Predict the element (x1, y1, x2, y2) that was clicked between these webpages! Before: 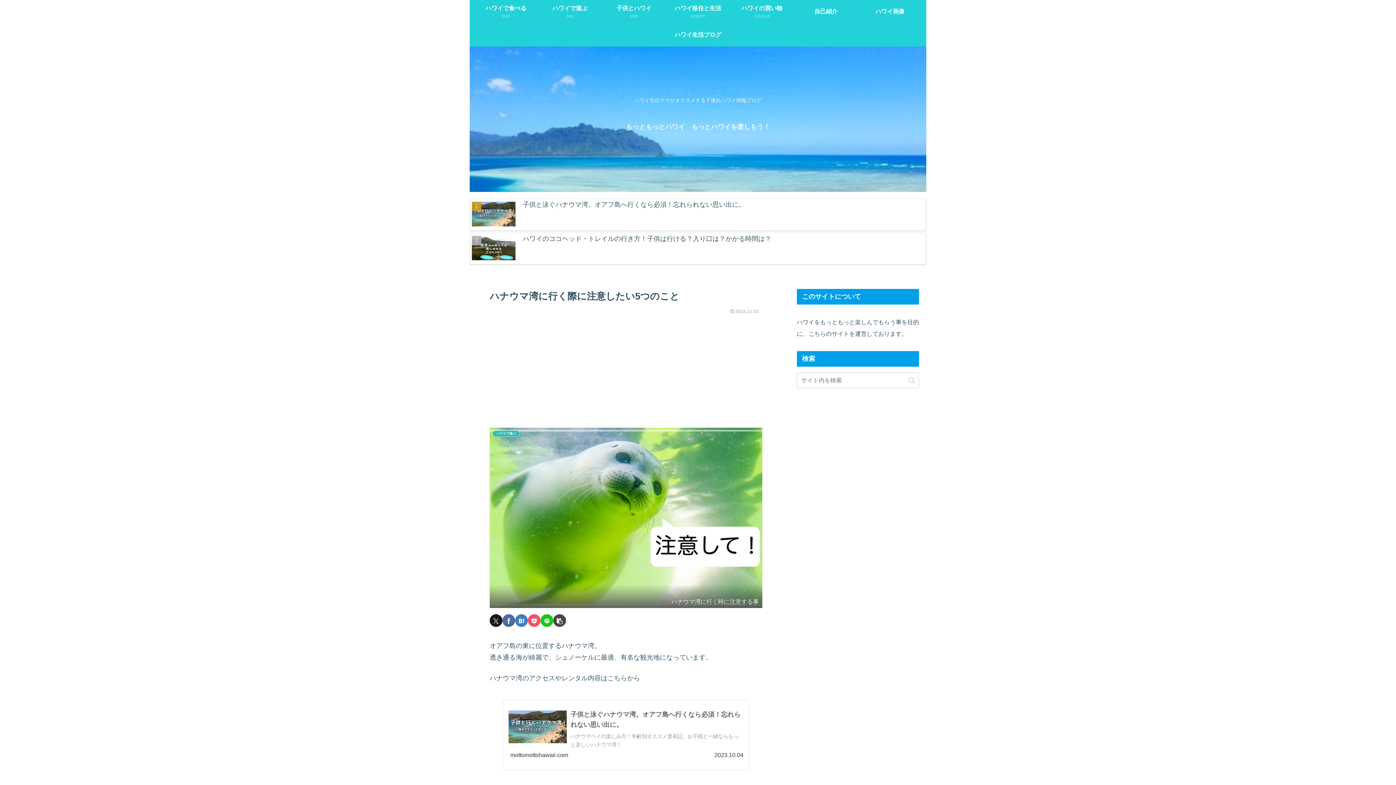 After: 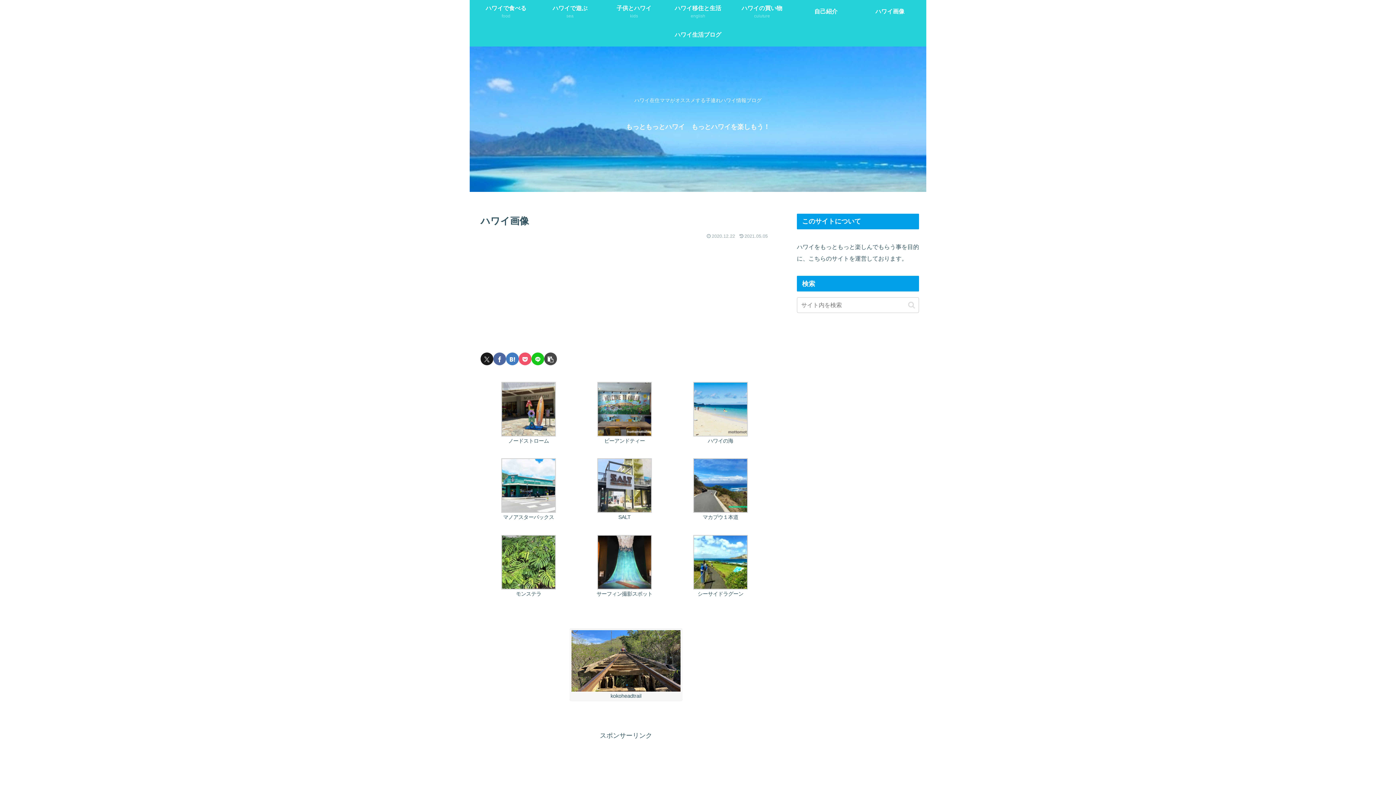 Action: label: ハワイ画像 bbox: (858, 0, 922, 23)